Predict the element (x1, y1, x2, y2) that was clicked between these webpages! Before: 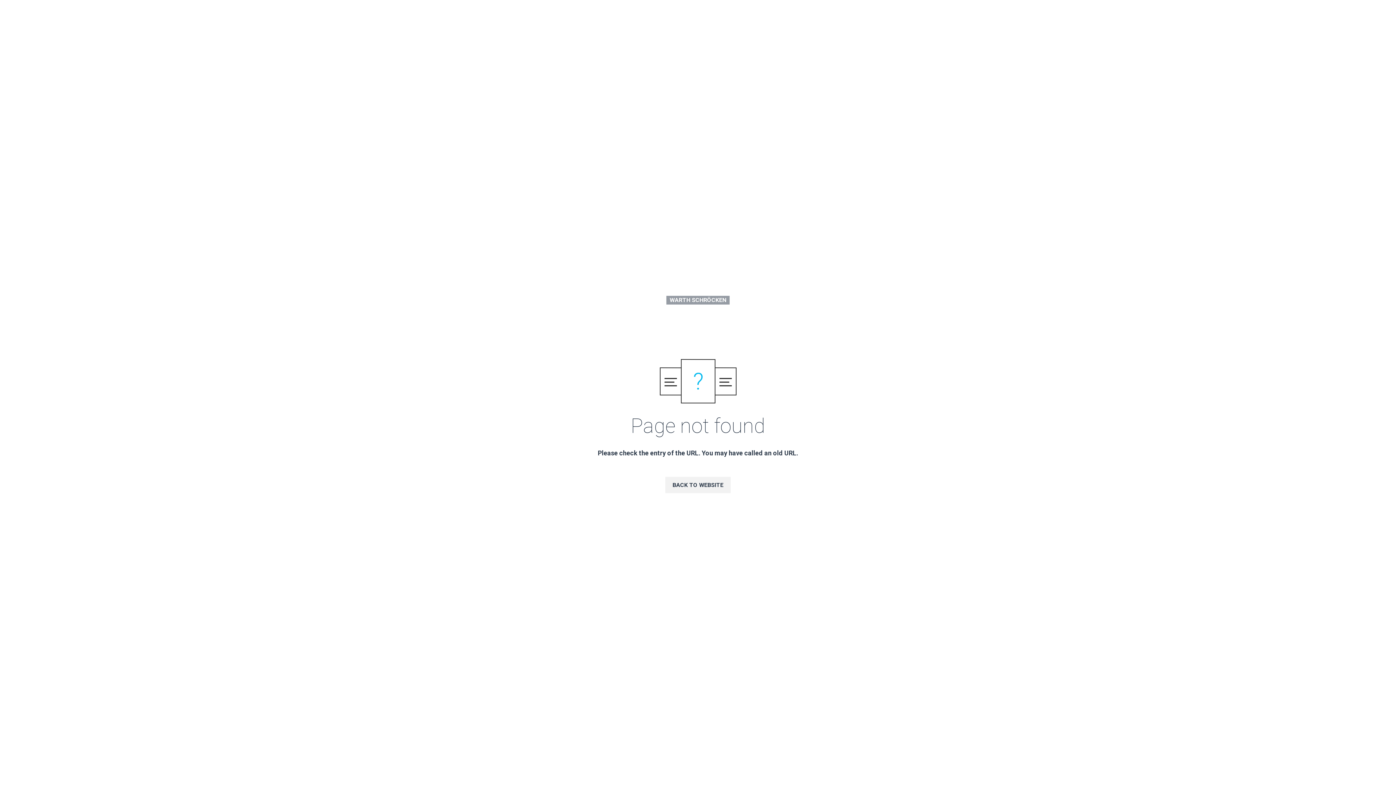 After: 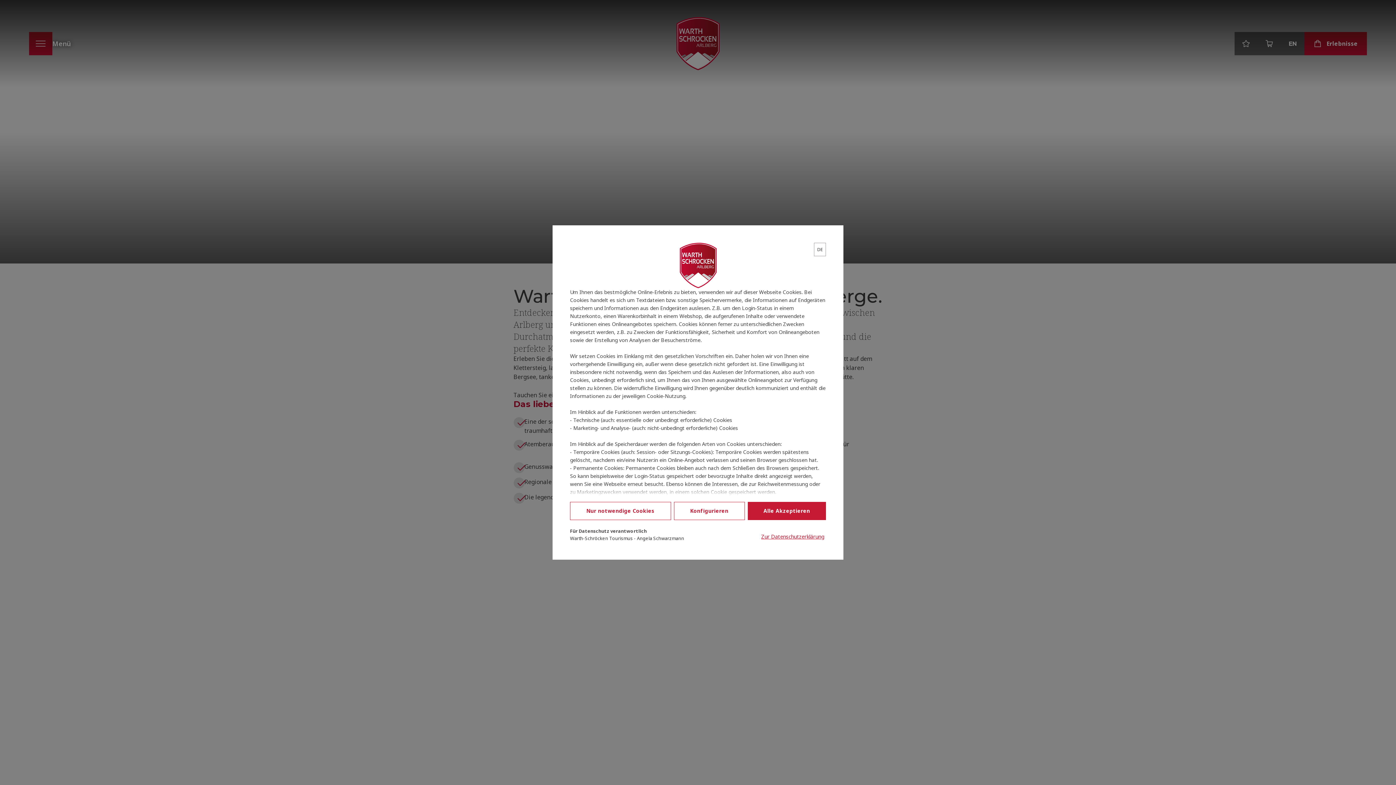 Action: bbox: (665, 476, 730, 493) label: BACK TO WEBSITE